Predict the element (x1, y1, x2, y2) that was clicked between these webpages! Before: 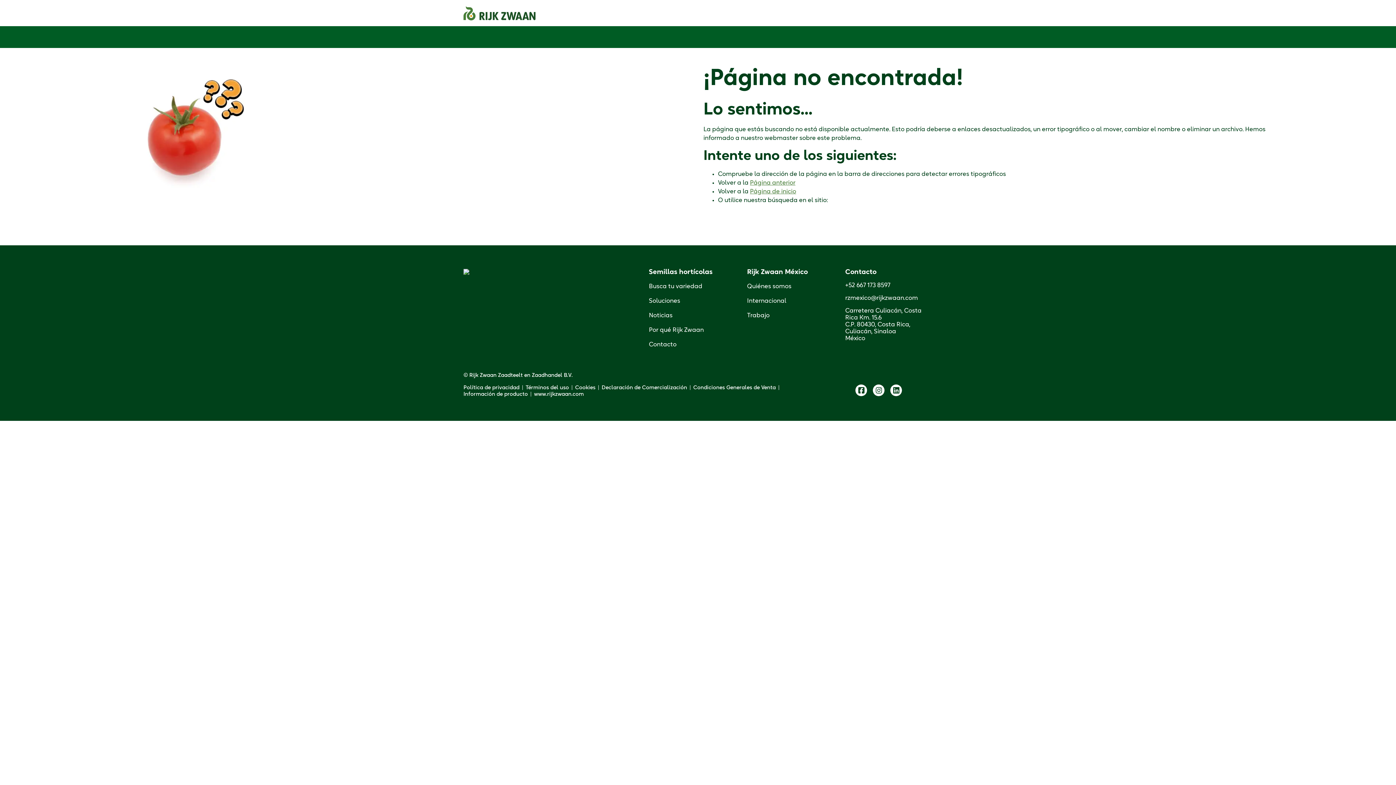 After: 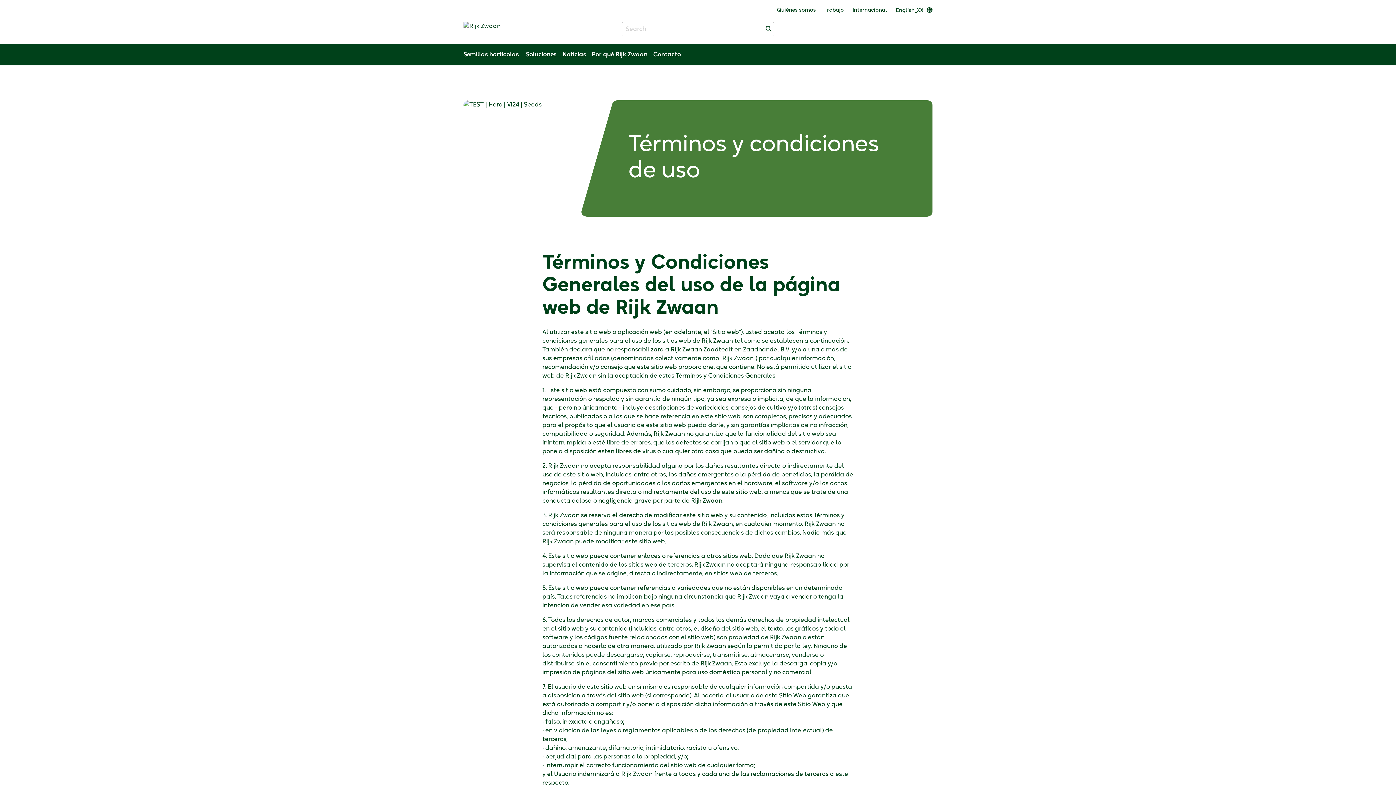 Action: bbox: (525, 385, 569, 390) label: Términos del uso